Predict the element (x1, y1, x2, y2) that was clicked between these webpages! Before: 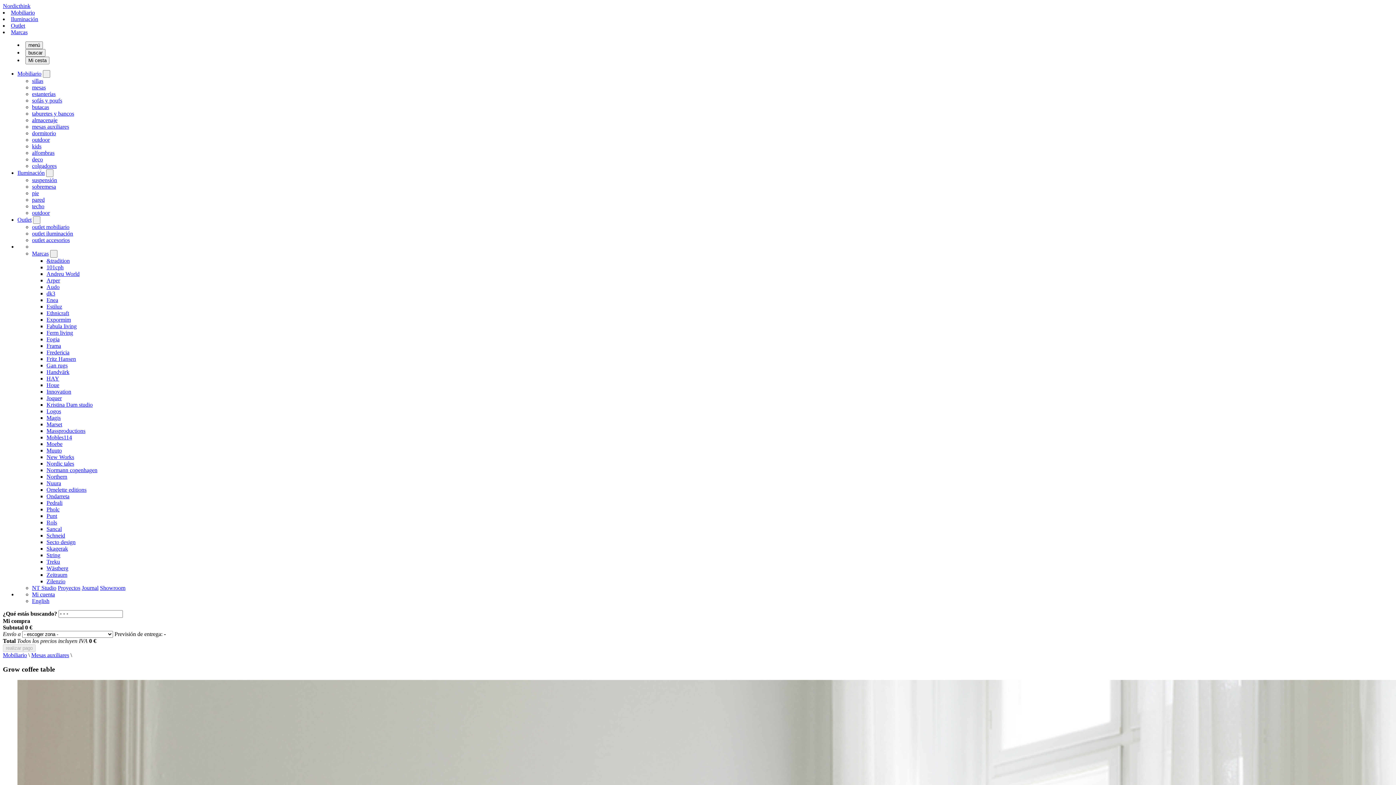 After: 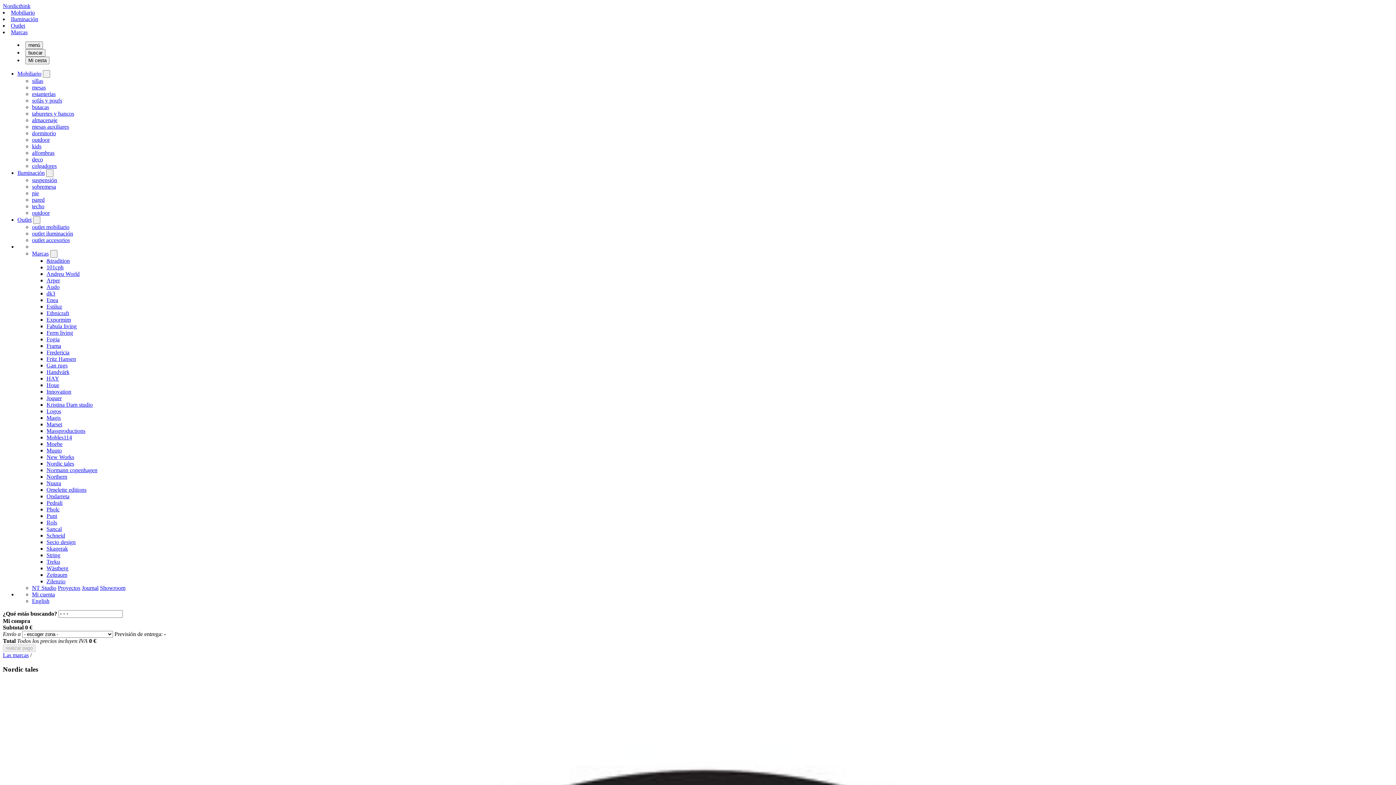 Action: label: Nordic tales bbox: (46, 460, 74, 466)